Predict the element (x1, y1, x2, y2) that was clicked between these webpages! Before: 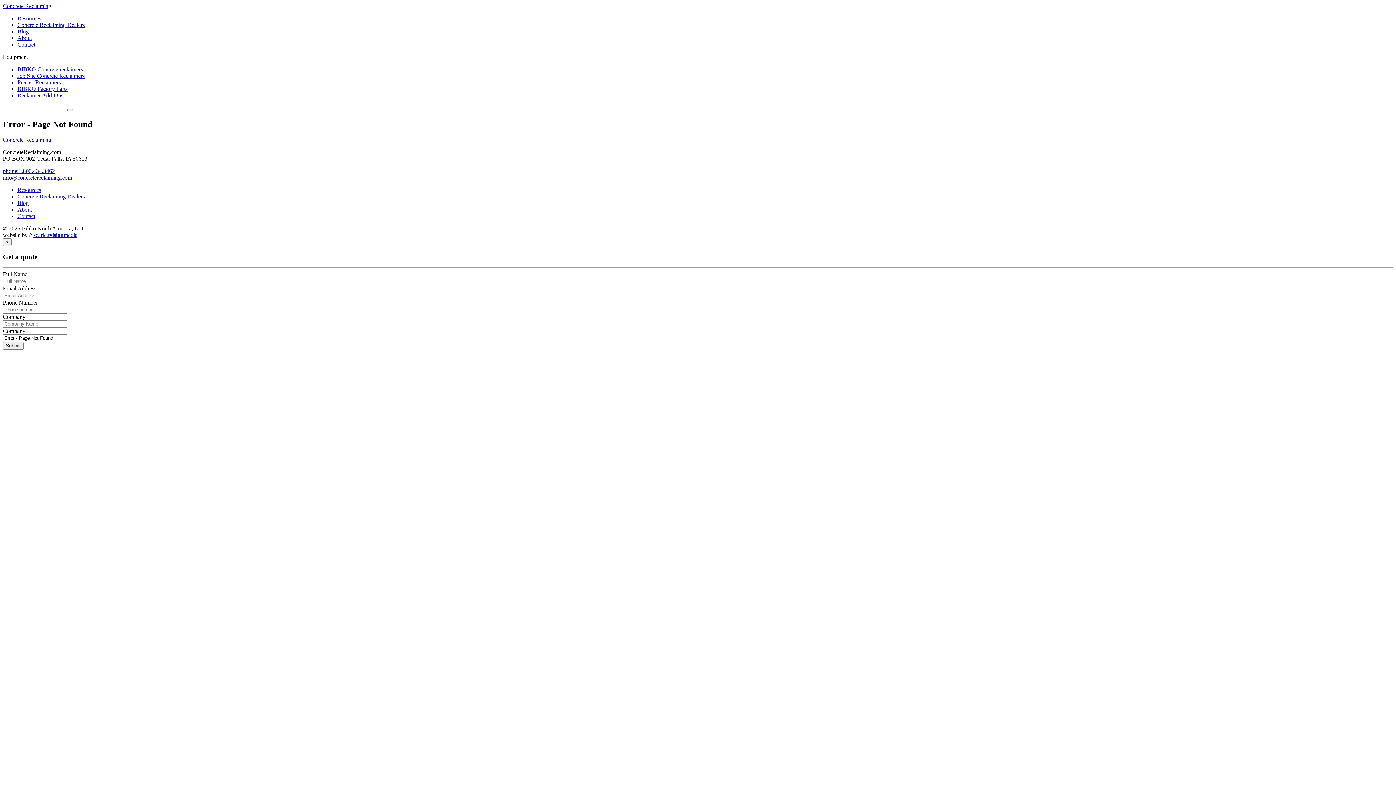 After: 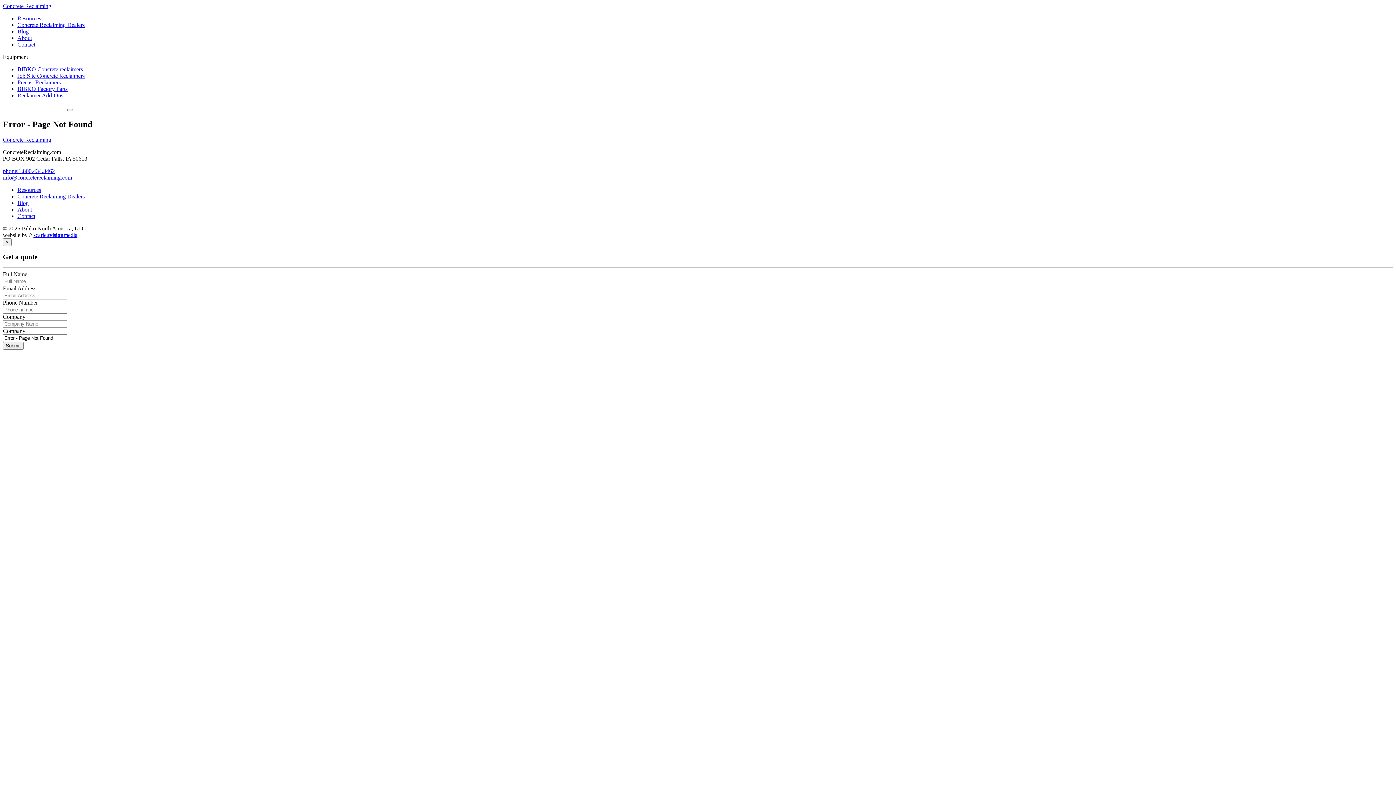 Action: bbox: (2, 167, 54, 174) label: phone:1.800.434.3462